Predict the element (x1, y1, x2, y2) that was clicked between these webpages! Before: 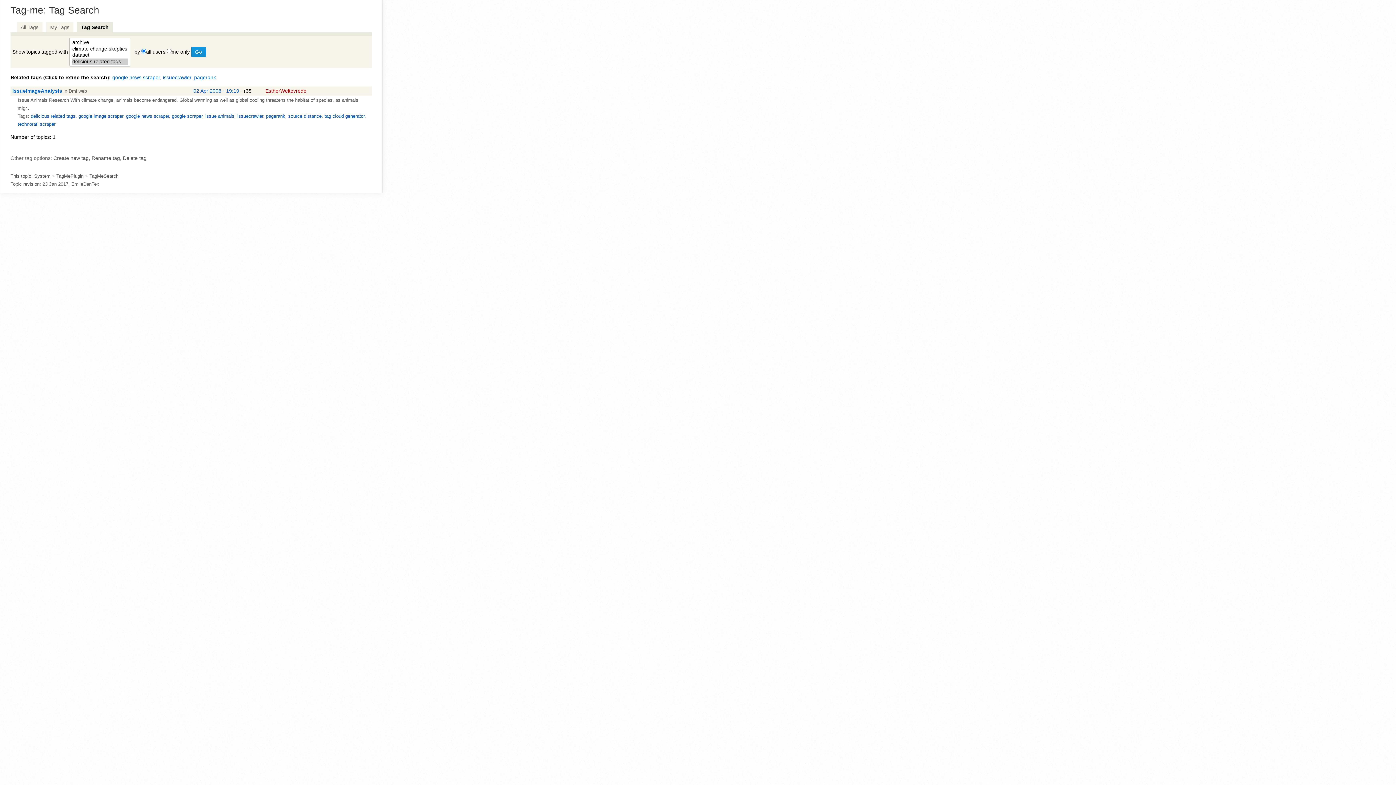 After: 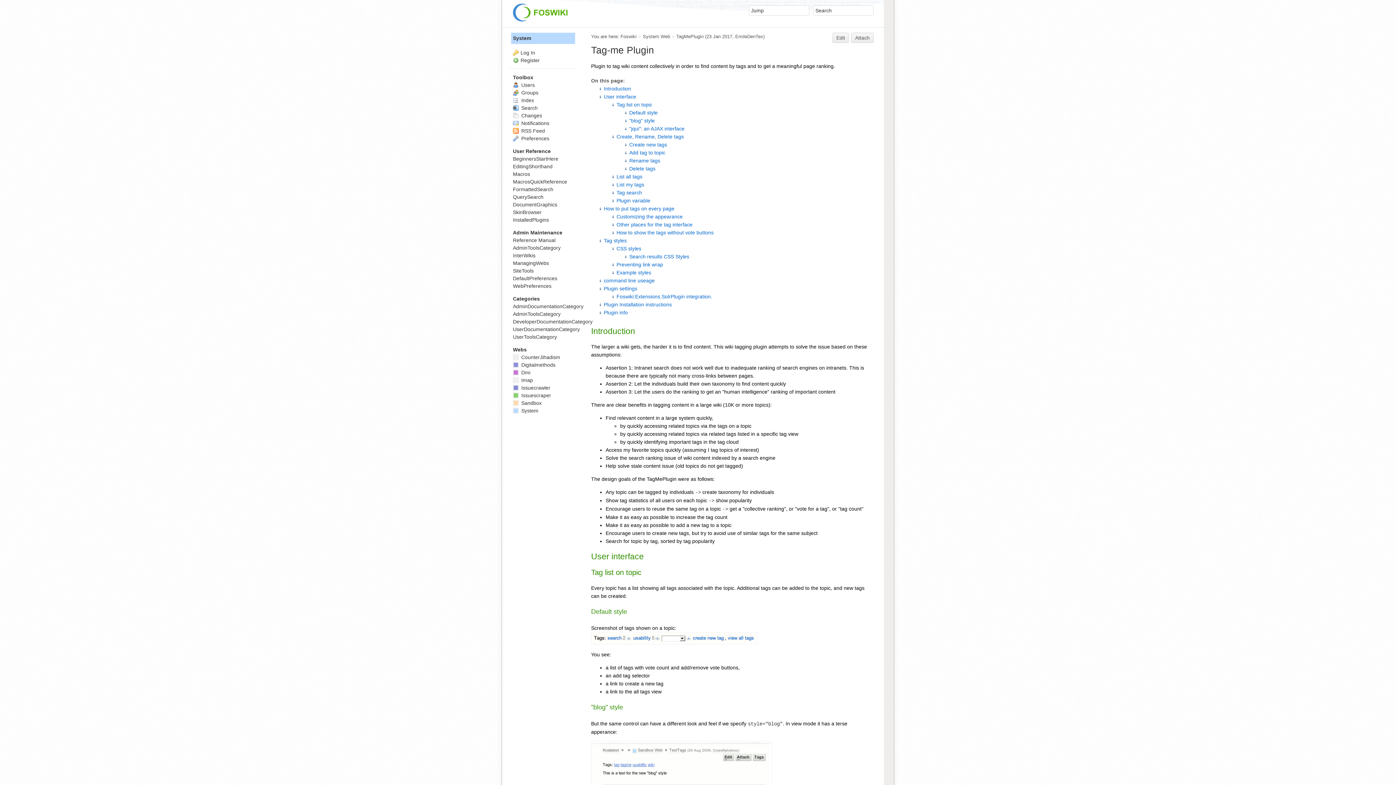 Action: bbox: (56, 173, 83, 178) label: TagMePlugin